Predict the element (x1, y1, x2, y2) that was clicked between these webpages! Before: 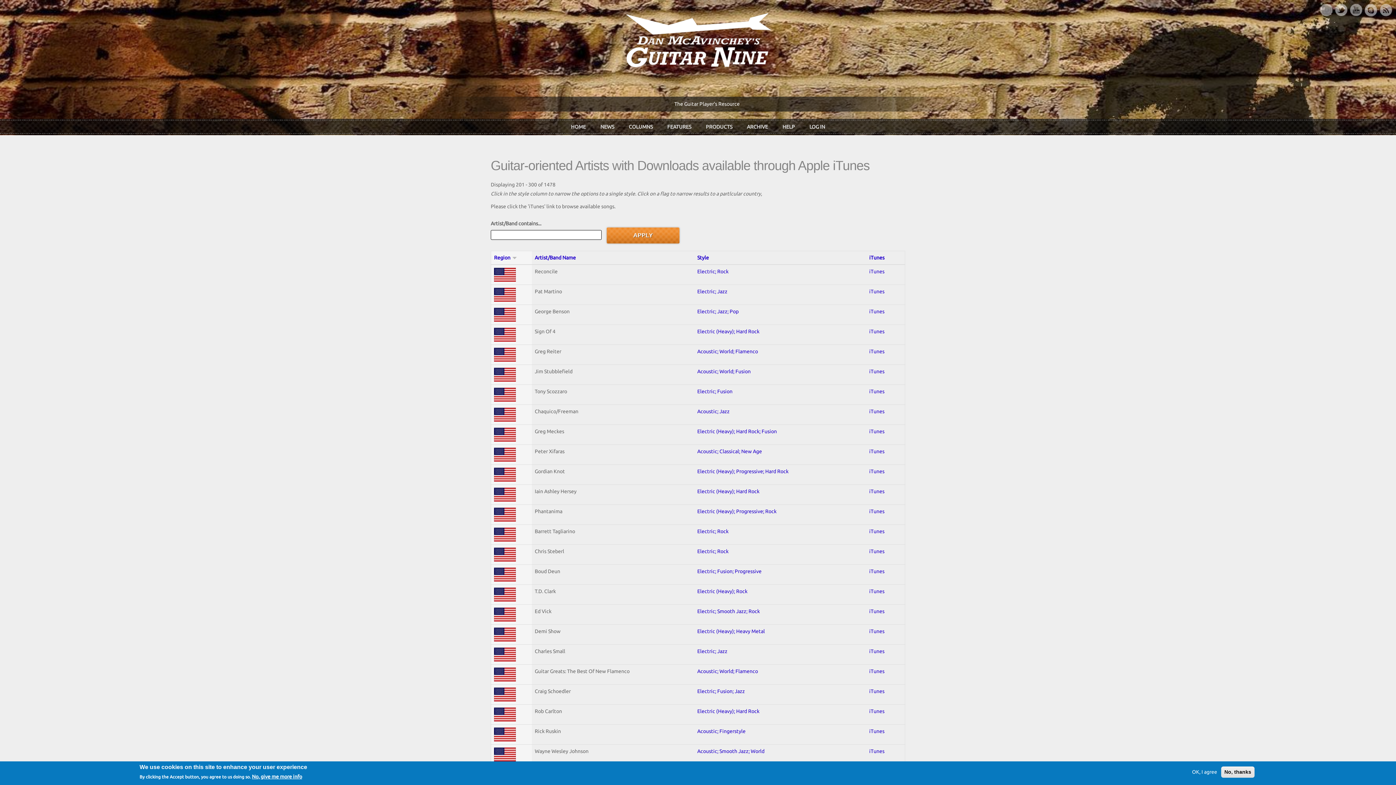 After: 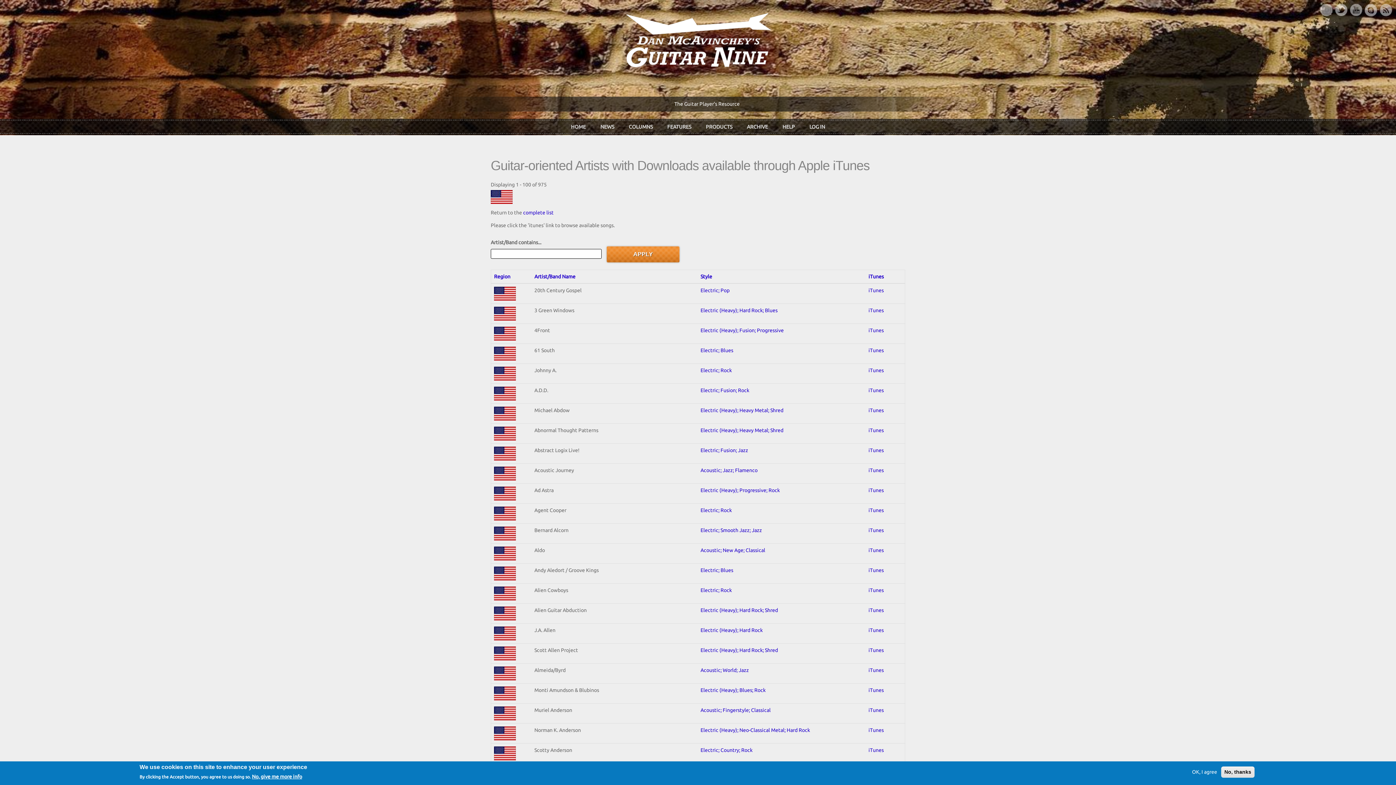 Action: bbox: (494, 607, 529, 621)